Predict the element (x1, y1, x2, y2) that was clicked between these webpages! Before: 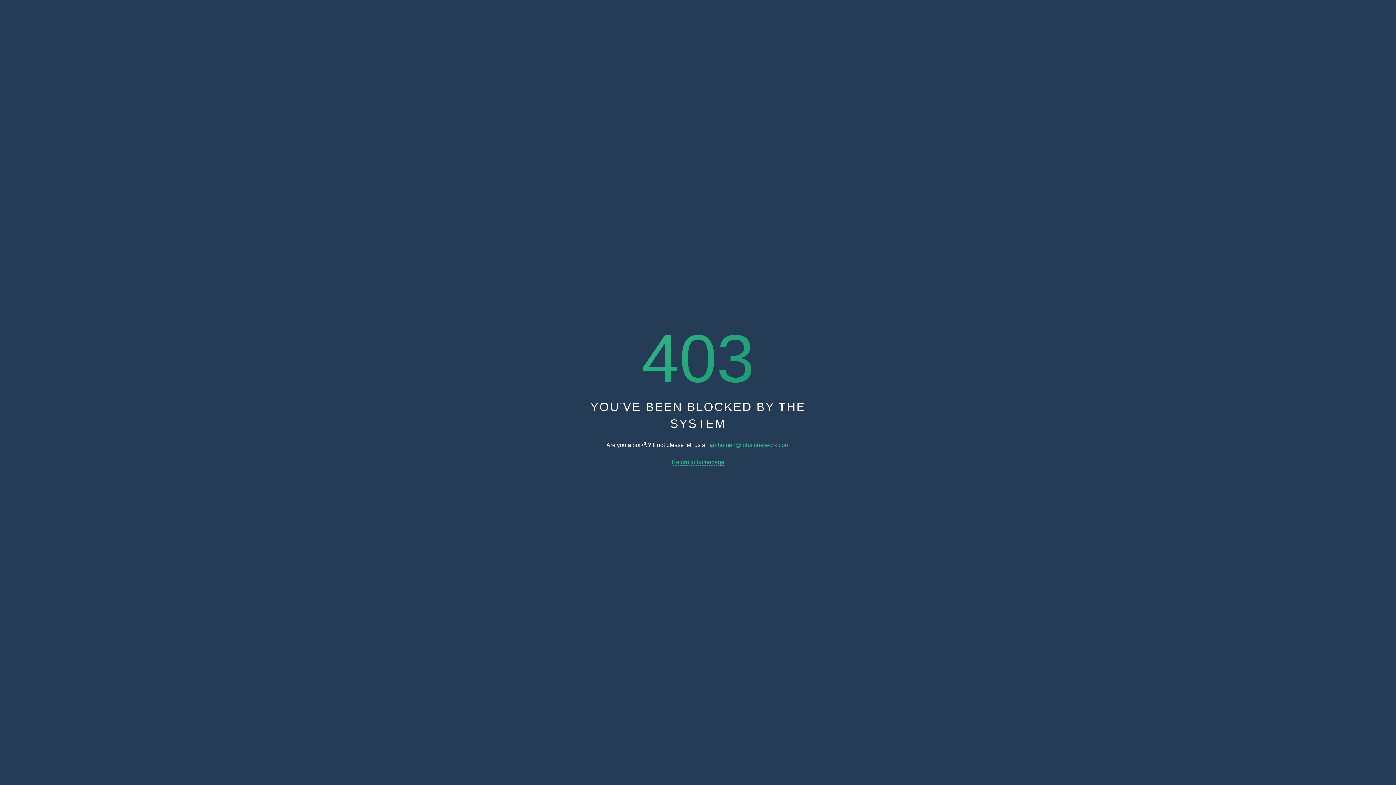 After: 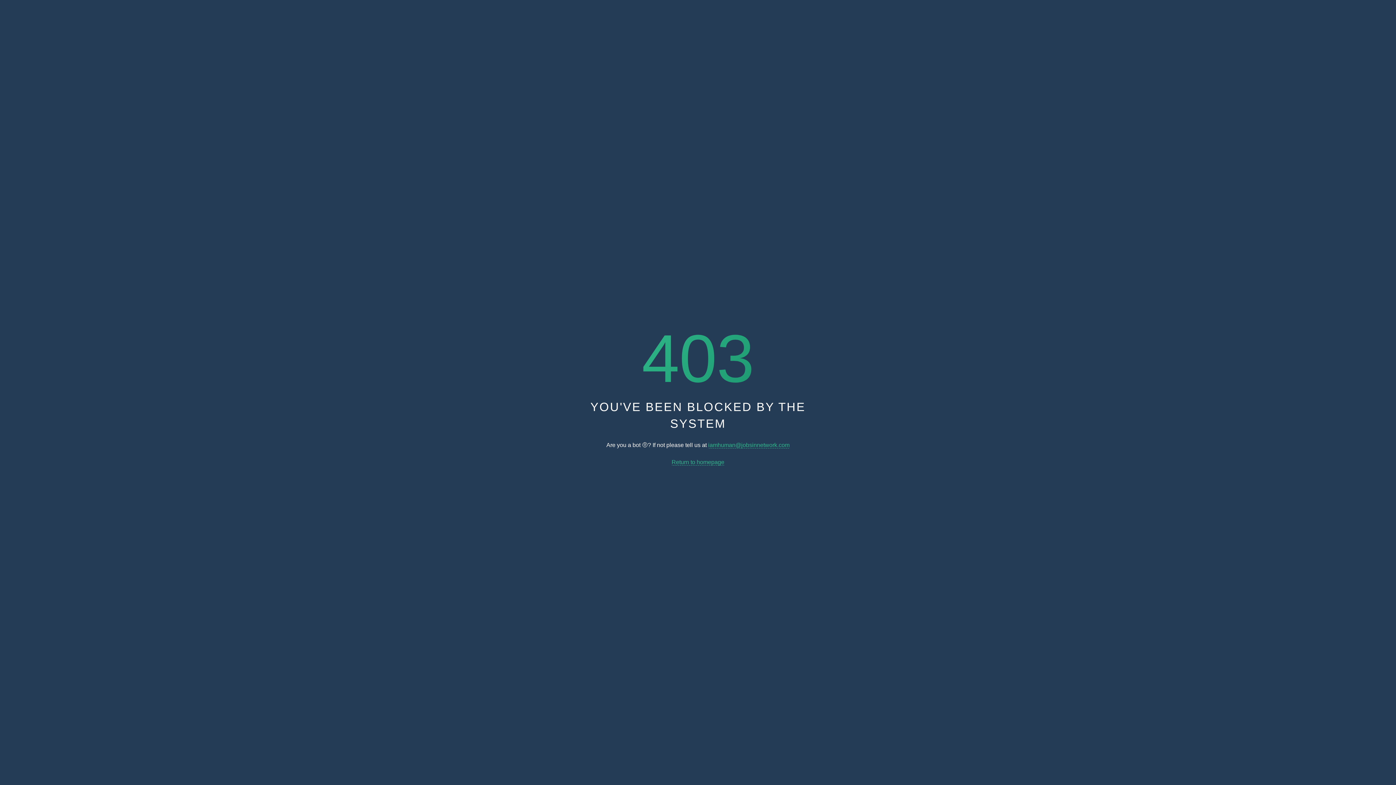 Action: bbox: (708, 442, 789, 448) label: iamhuman@jobsinnetwork.com